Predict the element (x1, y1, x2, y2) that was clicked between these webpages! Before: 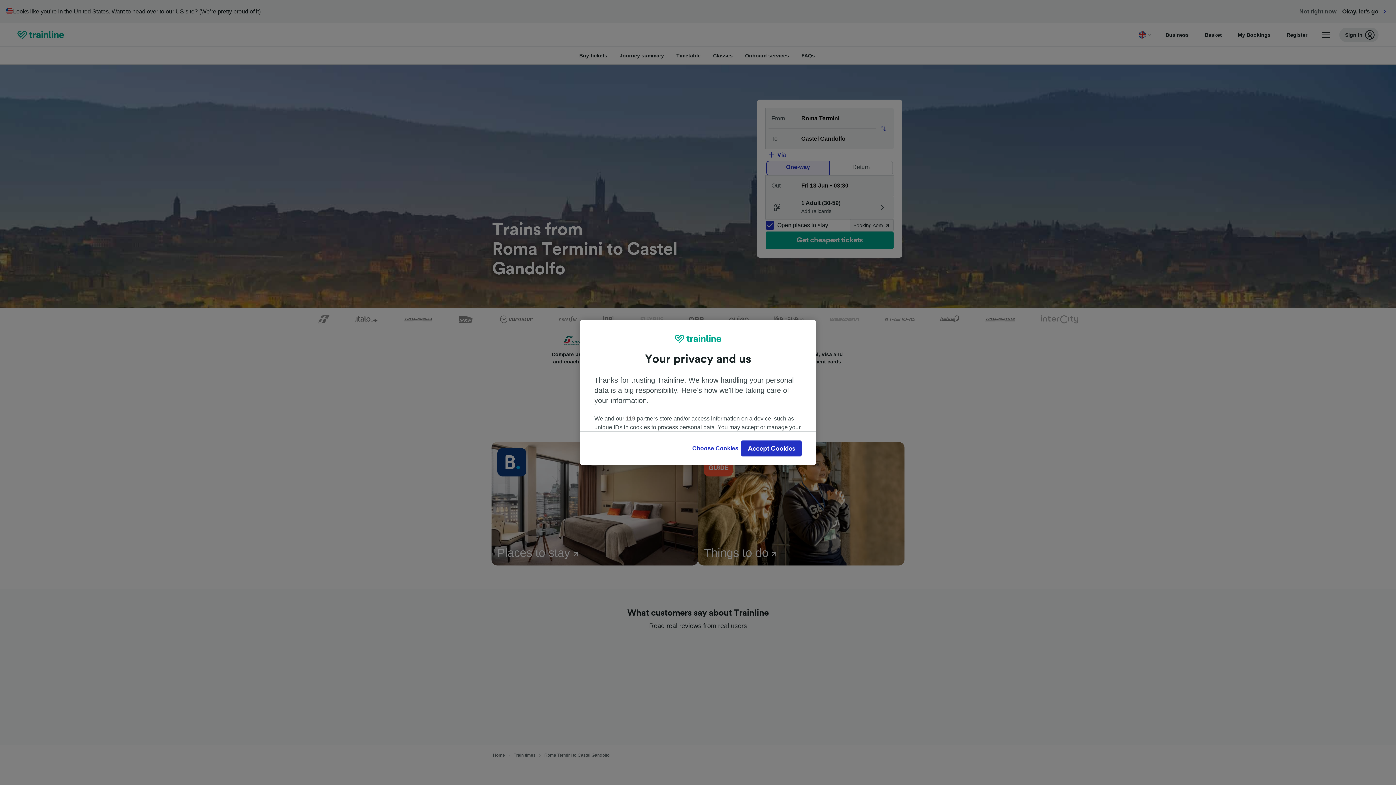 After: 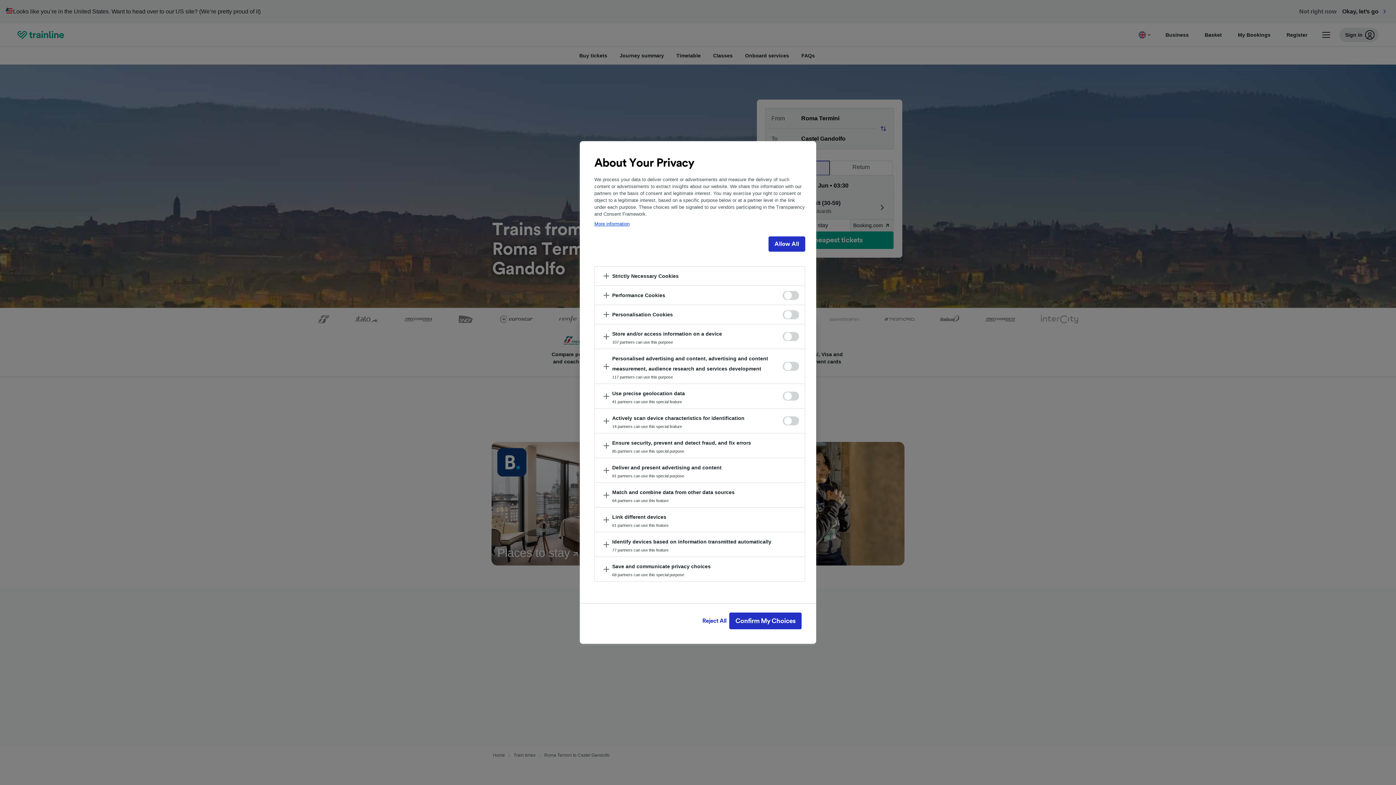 Action: bbox: (689, 440, 741, 456) label: Choose Cookies